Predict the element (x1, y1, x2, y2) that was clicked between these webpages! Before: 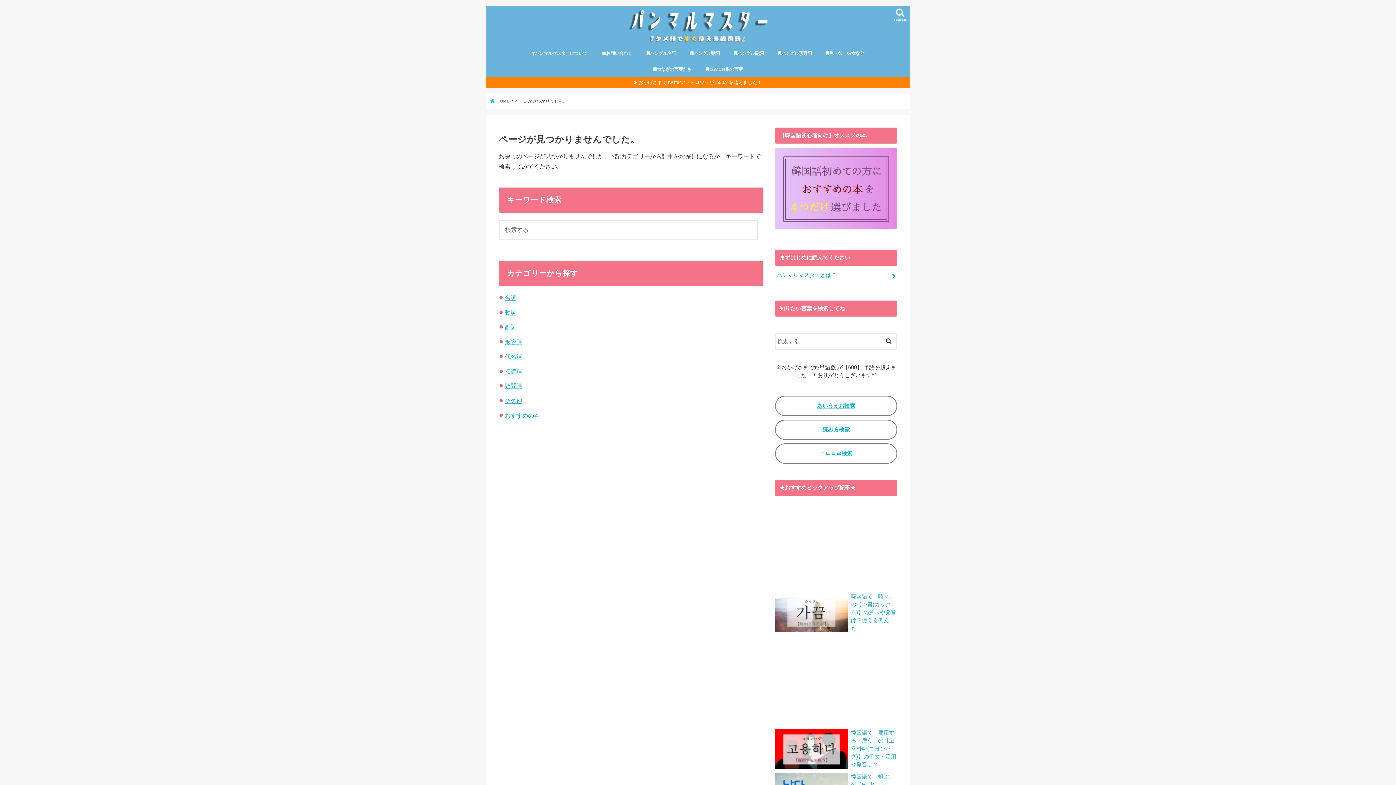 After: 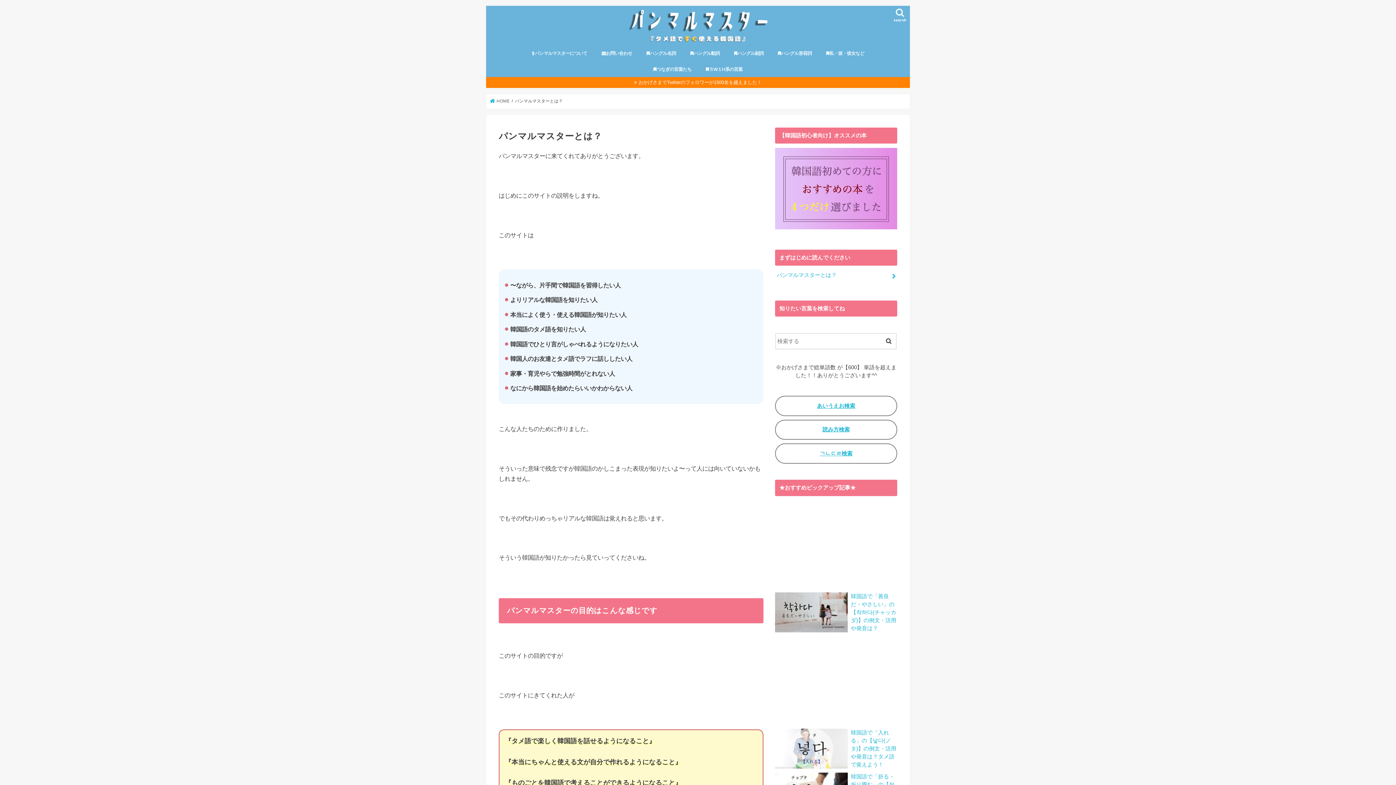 Action: label: パンマルマスターとは？ bbox: (775, 265, 897, 284)